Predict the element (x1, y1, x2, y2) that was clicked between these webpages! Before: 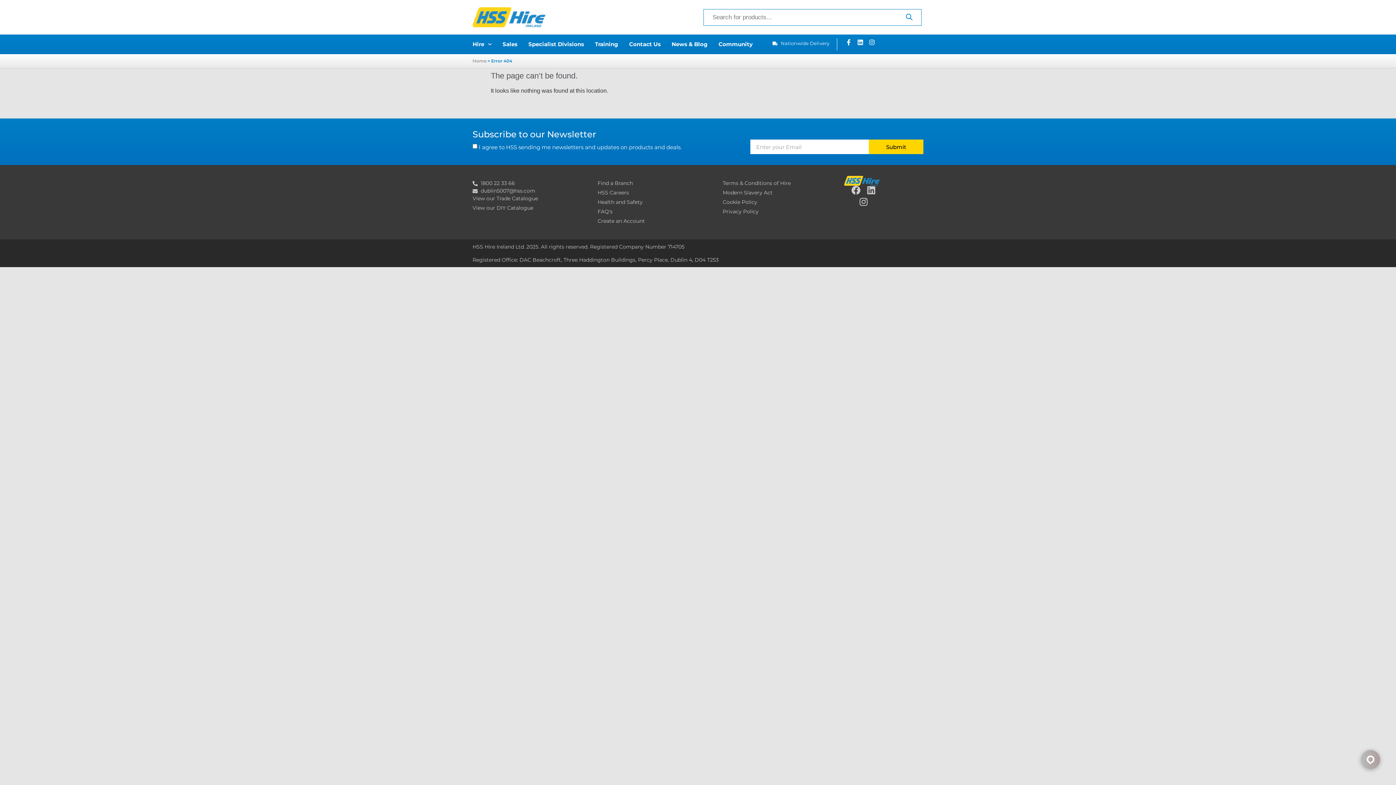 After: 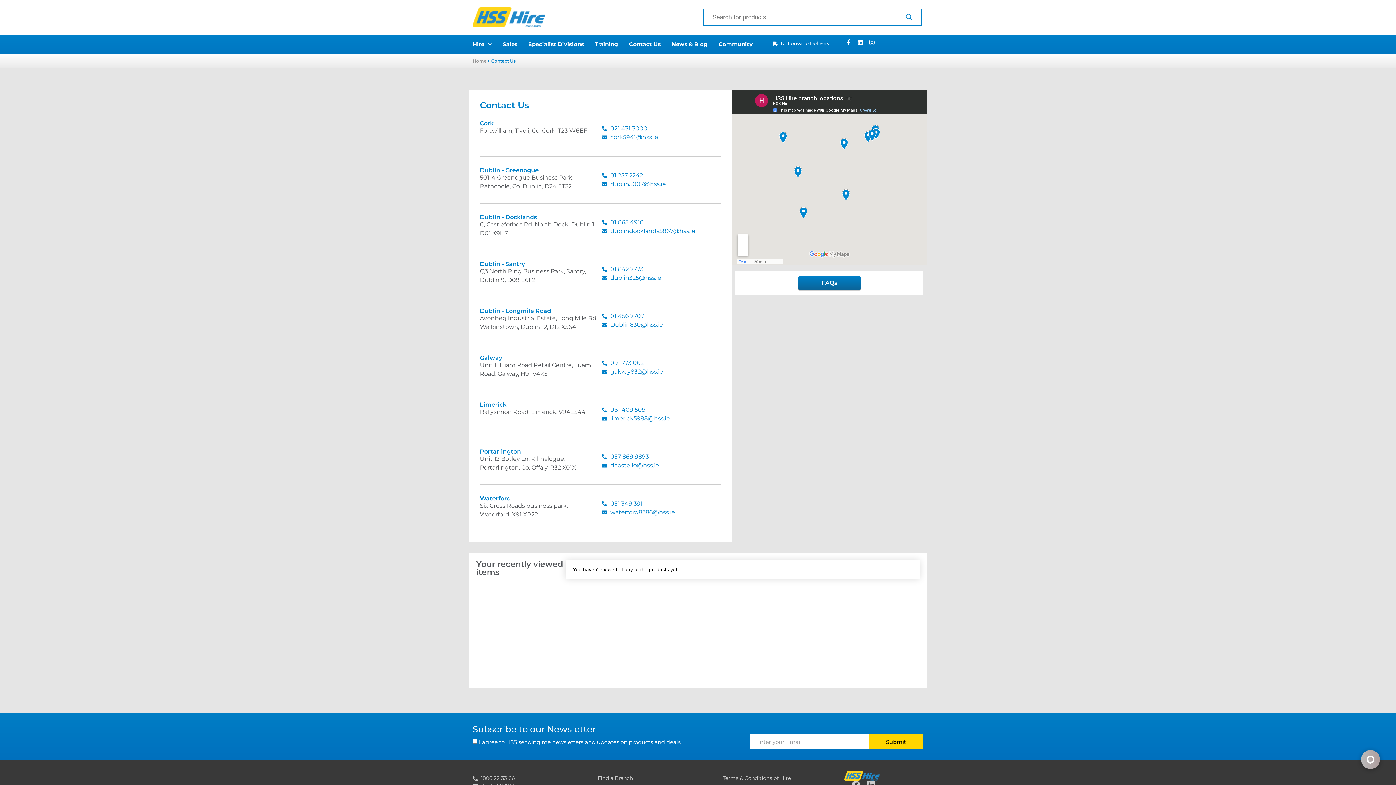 Action: bbox: (629, 38, 660, 50) label: Contact Us